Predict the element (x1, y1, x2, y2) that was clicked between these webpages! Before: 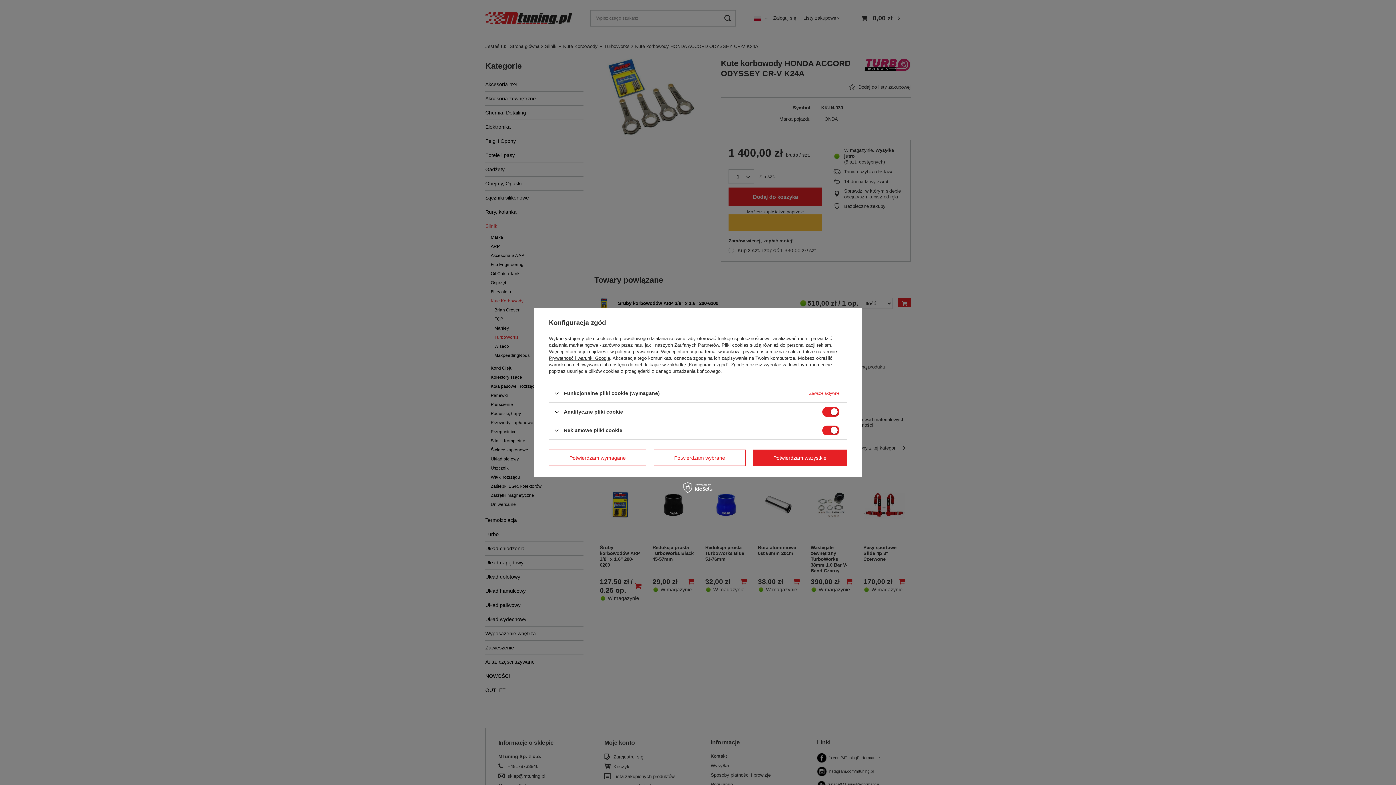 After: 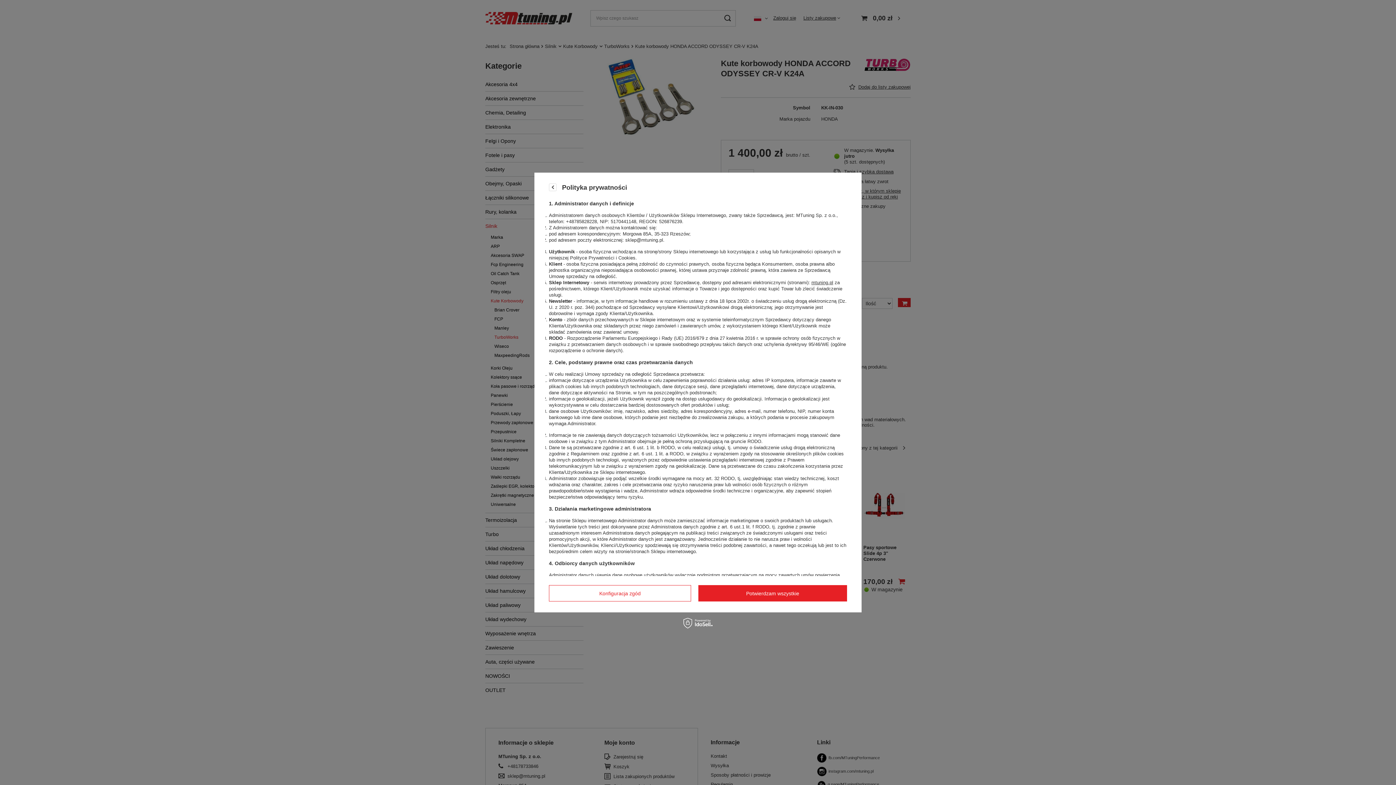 Action: bbox: (615, 349, 658, 354) label: polityce prywatności